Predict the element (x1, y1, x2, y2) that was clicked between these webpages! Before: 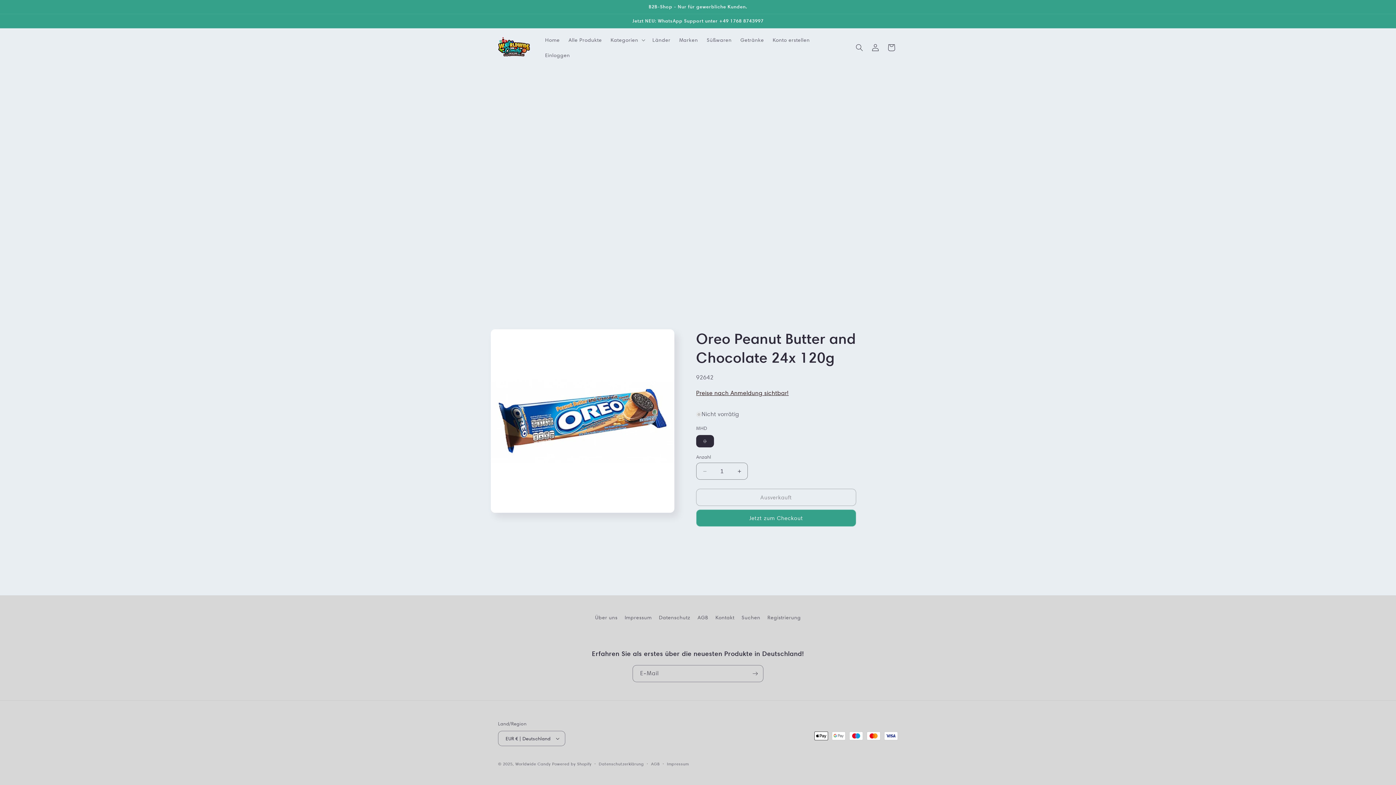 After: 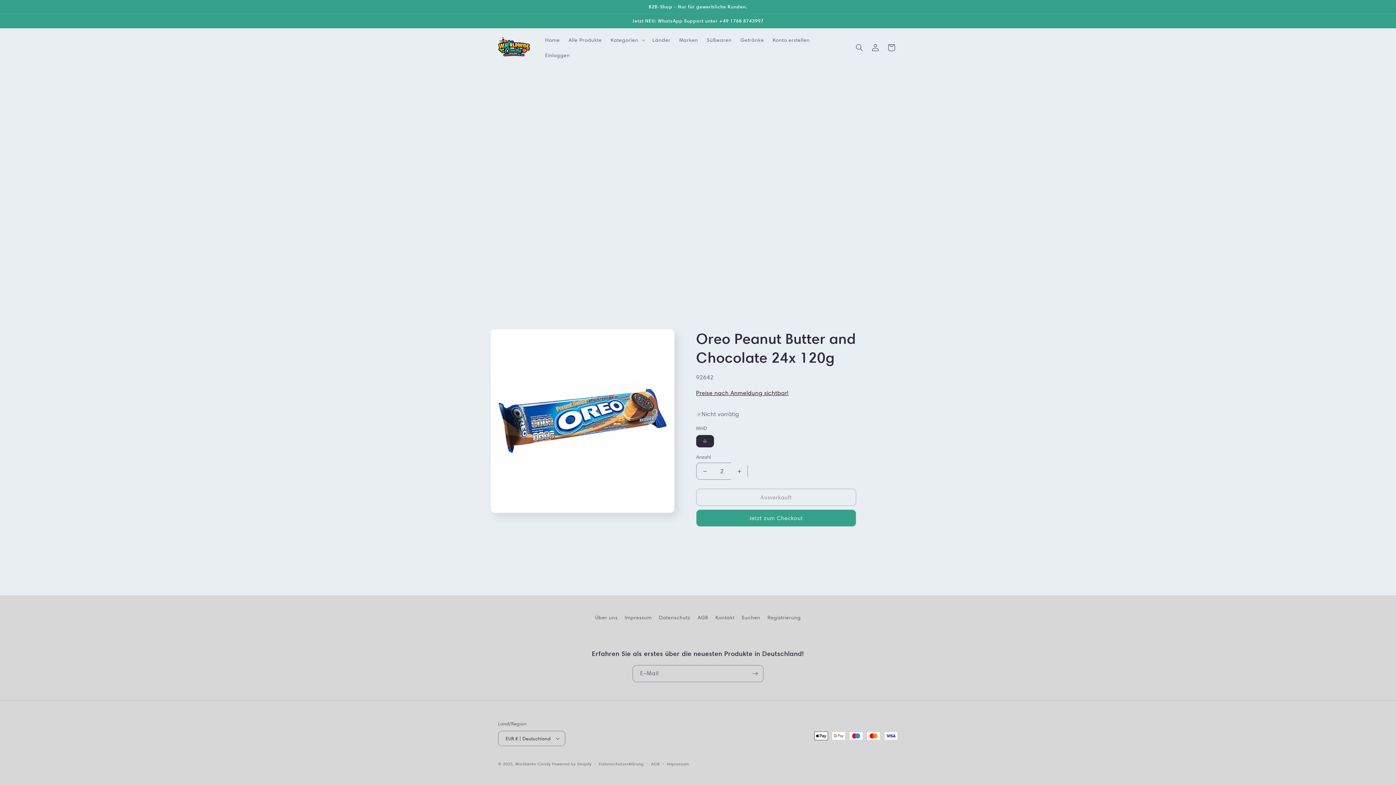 Action: label: Erhöhe die Menge für Oreo Peanut Butter and Chocolate 24x 120g bbox: (731, 462, 747, 480)